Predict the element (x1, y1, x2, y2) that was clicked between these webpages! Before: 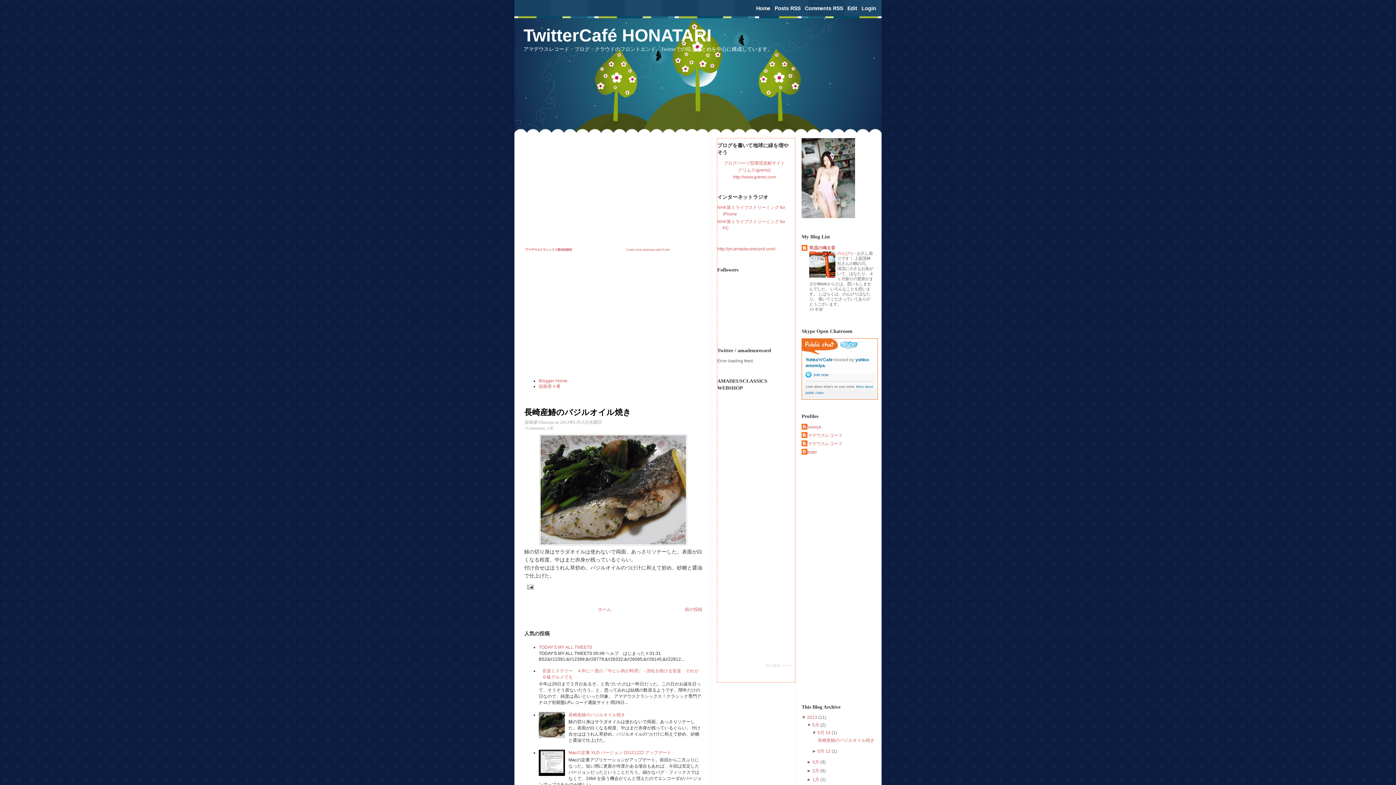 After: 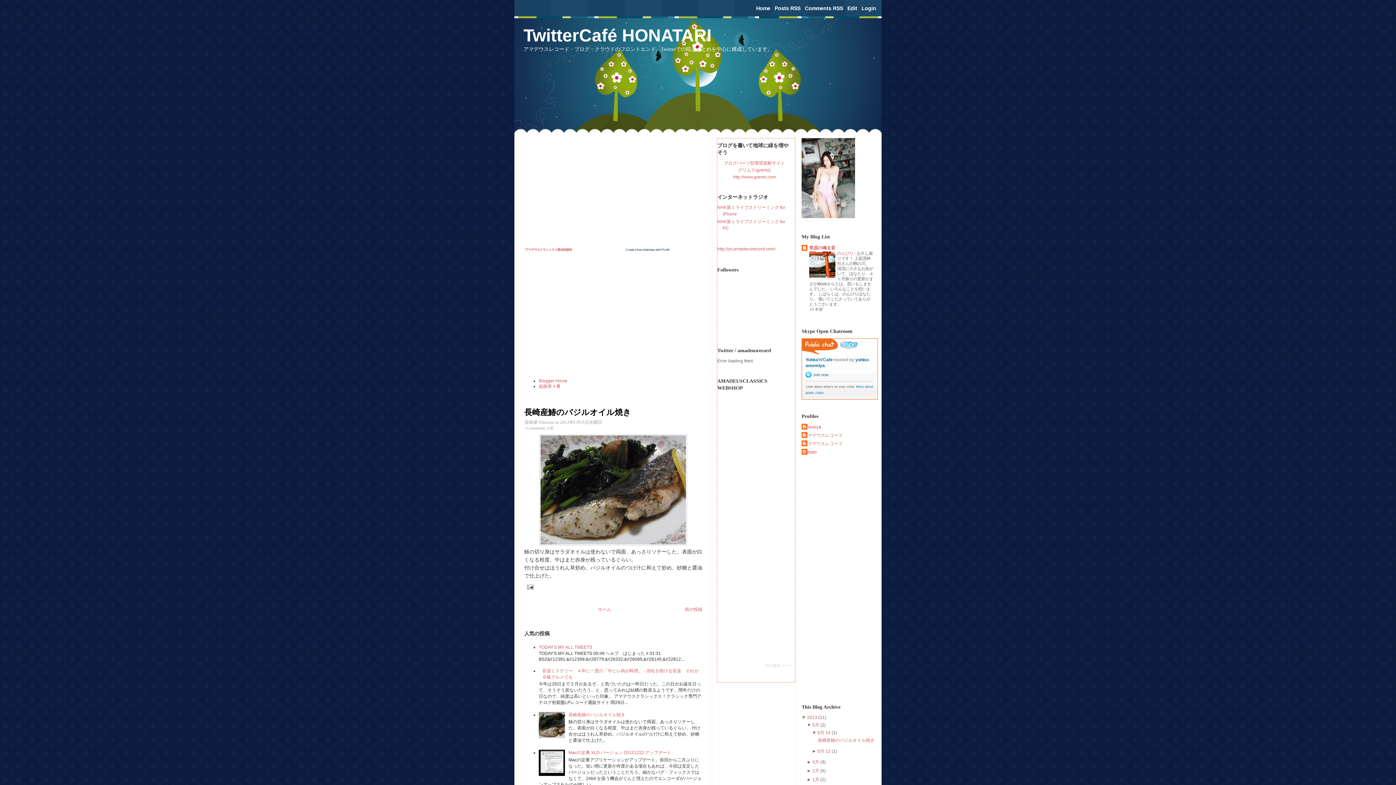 Action: bbox: (625, 248, 669, 251) label: Create a free slideshow with Picnik!